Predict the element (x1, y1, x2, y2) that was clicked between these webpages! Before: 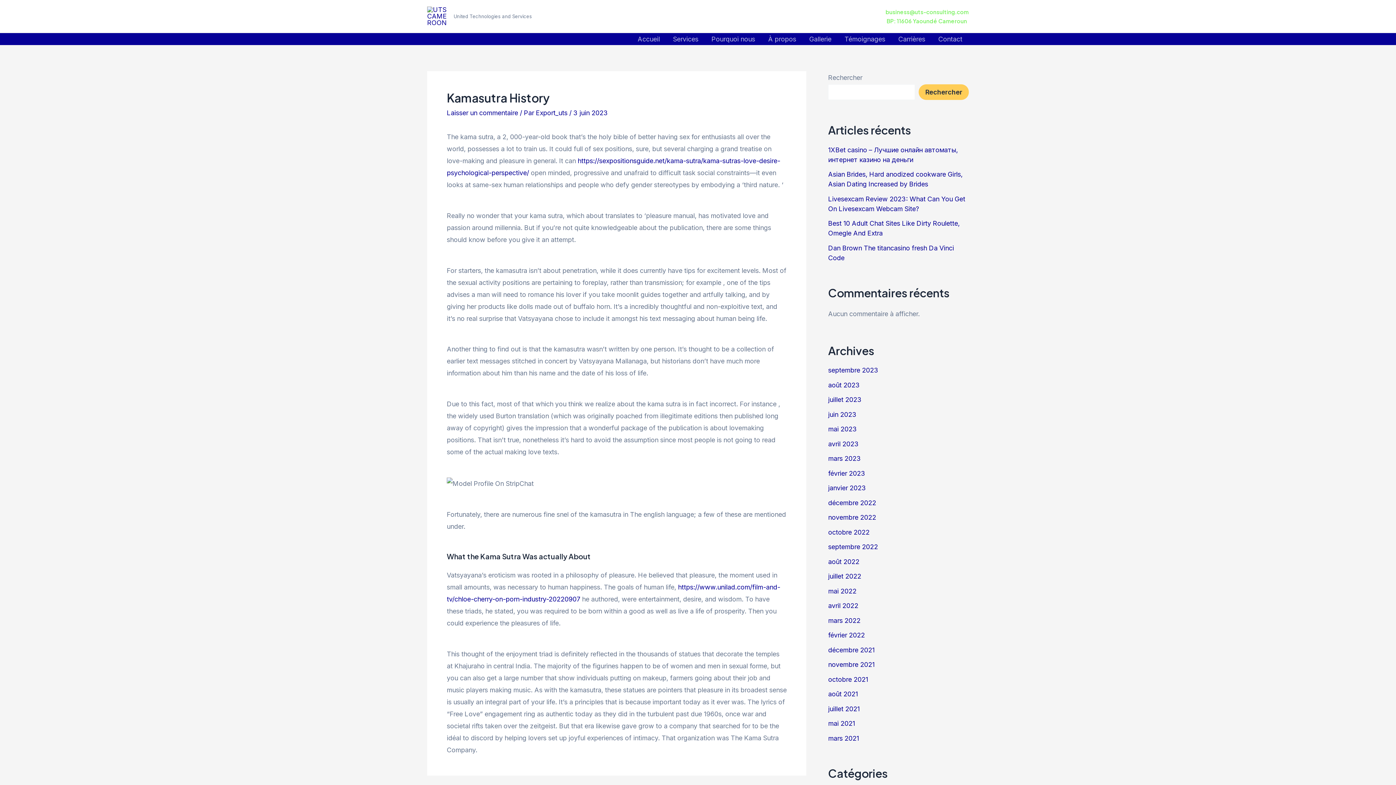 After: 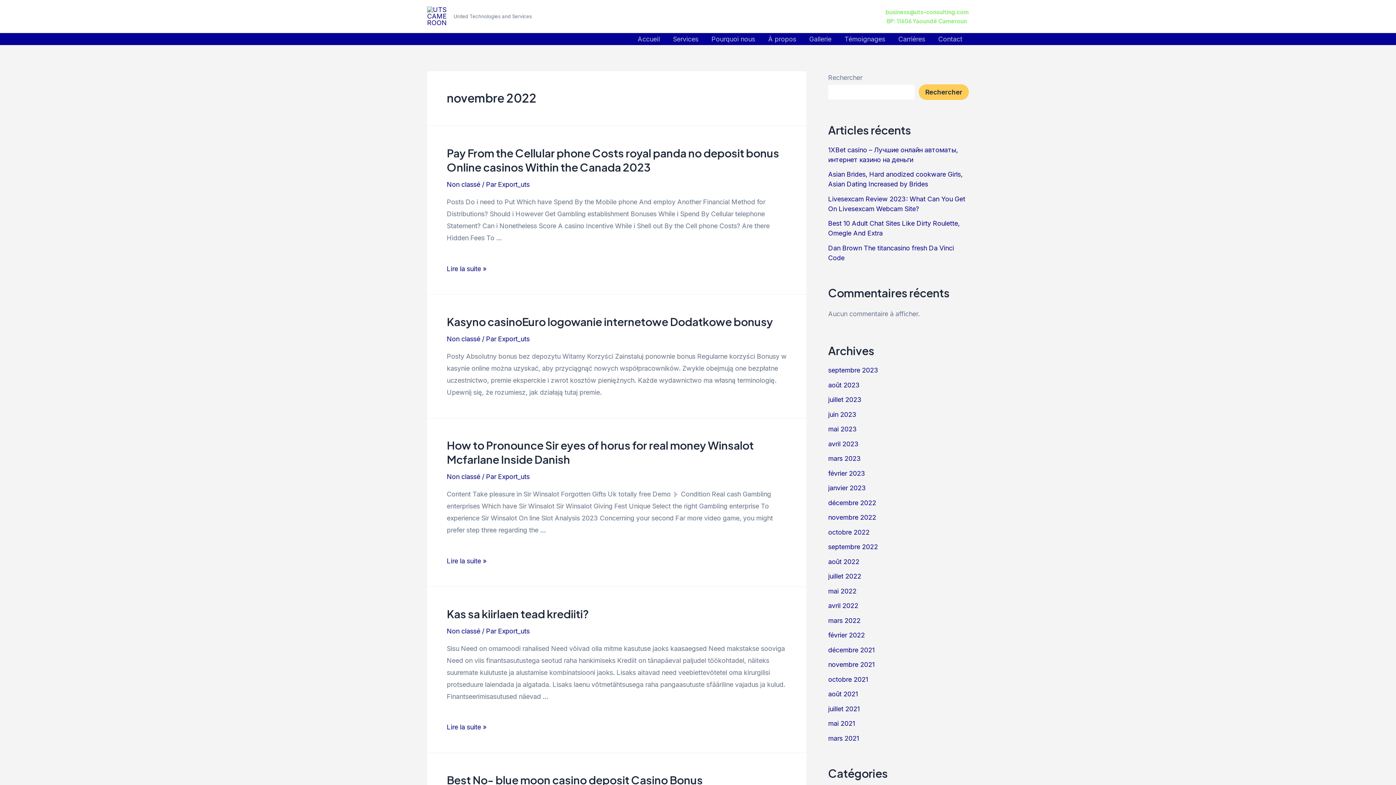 Action: label: novembre 2022 bbox: (828, 513, 876, 521)